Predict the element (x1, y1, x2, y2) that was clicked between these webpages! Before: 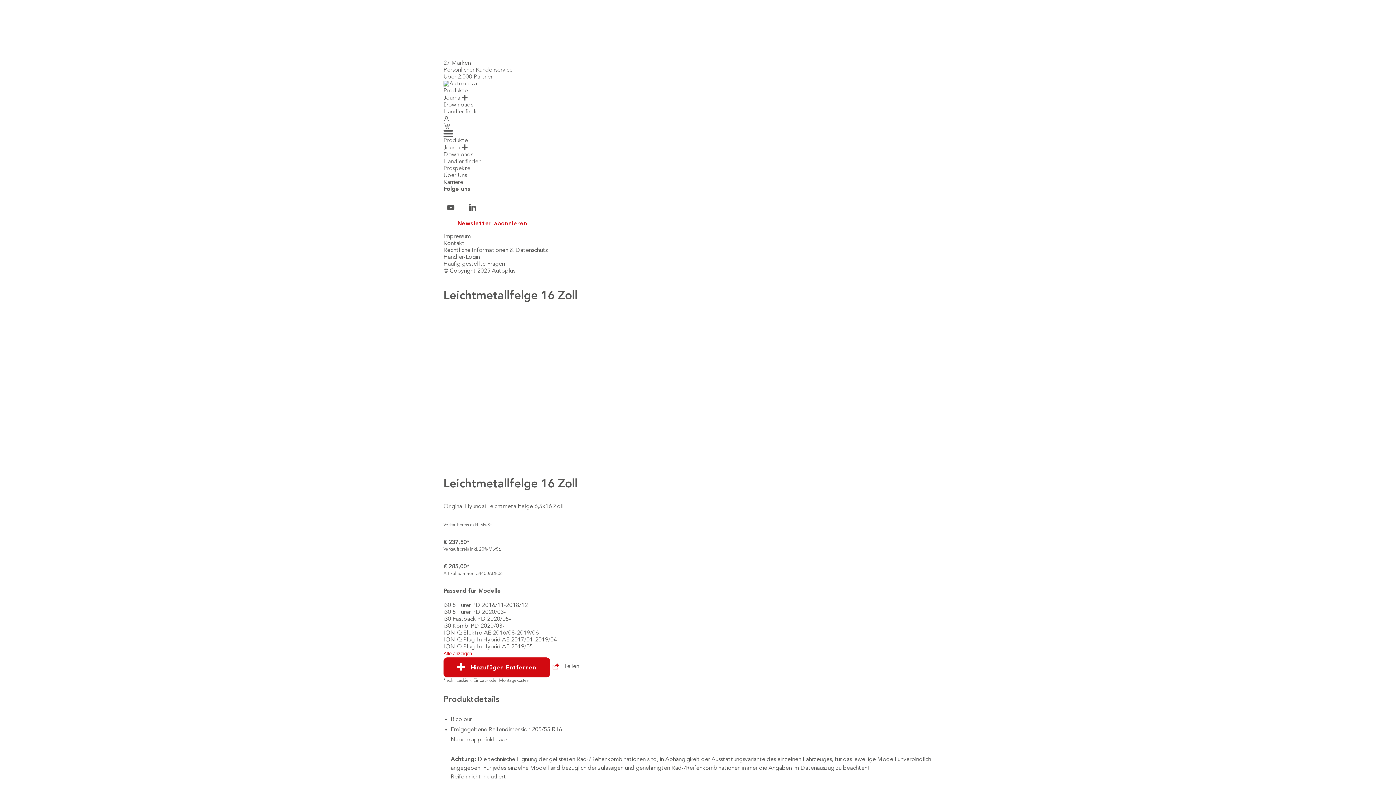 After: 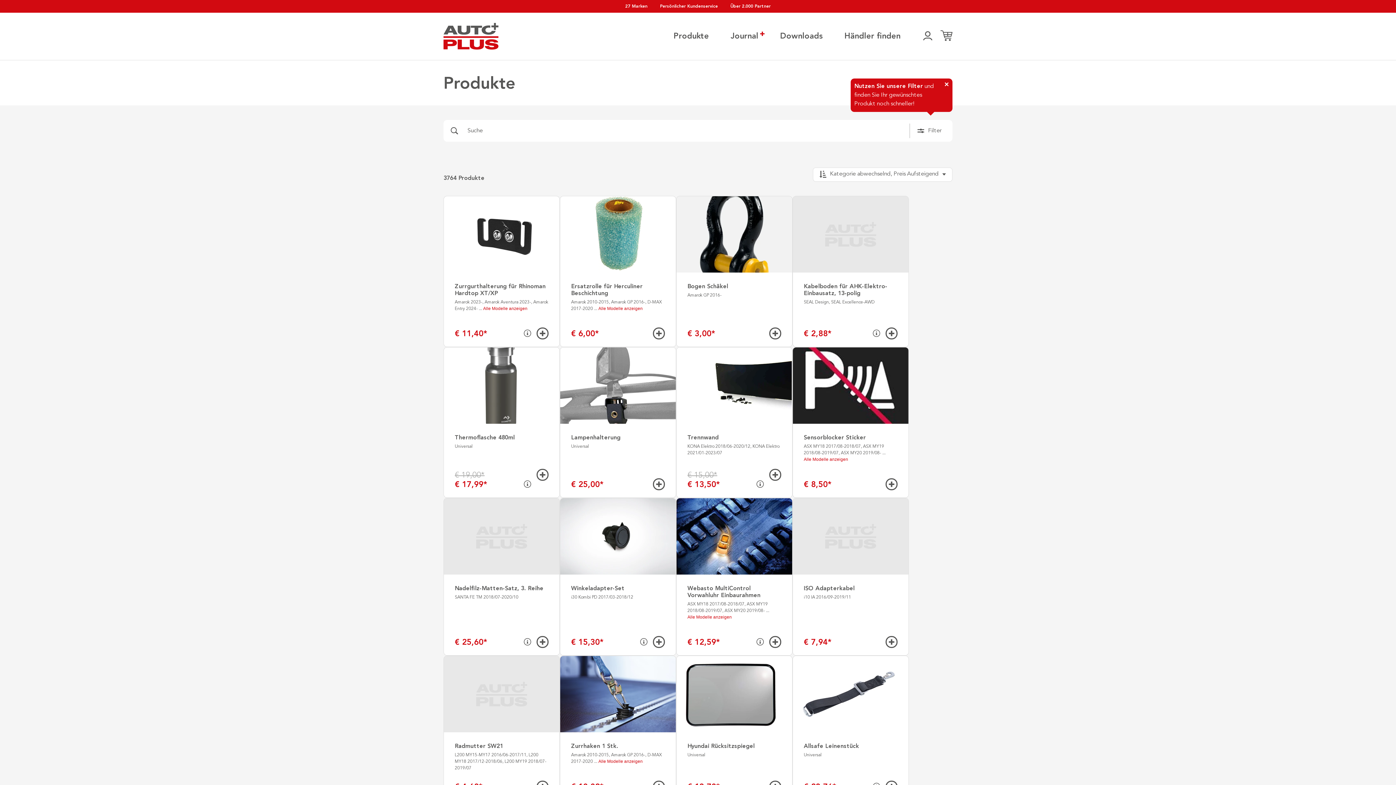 Action: bbox: (443, 88, 468, 93) label: Produkte